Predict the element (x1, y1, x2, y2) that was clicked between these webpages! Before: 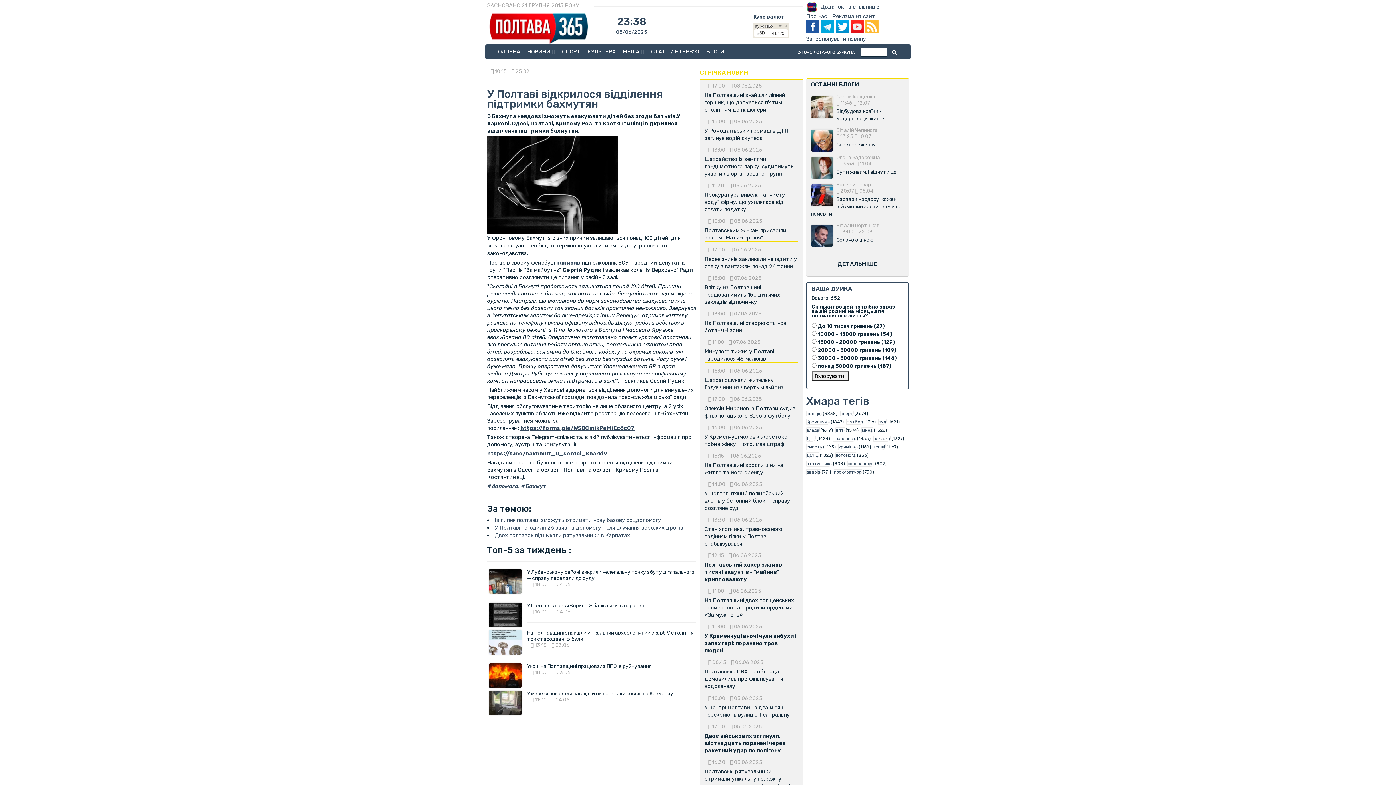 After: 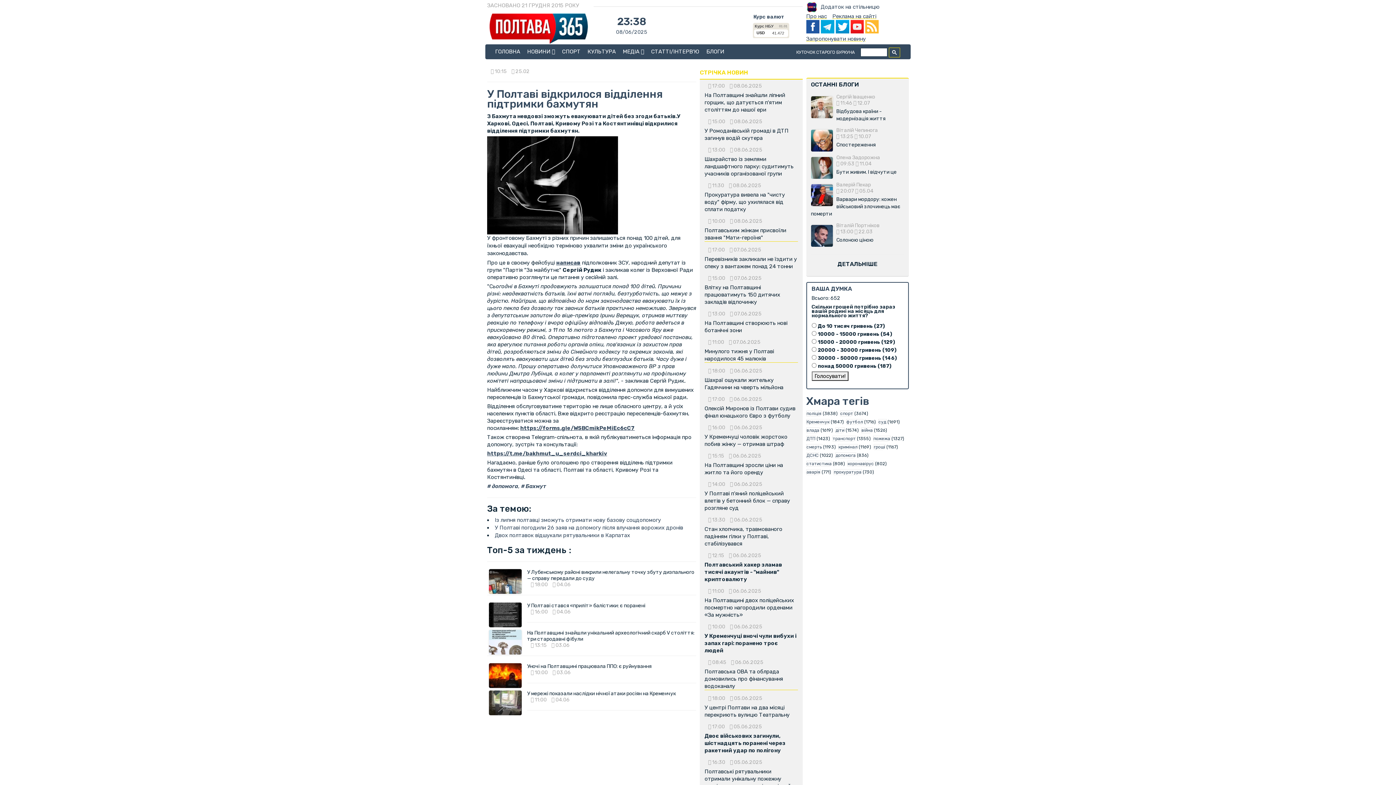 Action: bbox: (835, 23, 849, 29)